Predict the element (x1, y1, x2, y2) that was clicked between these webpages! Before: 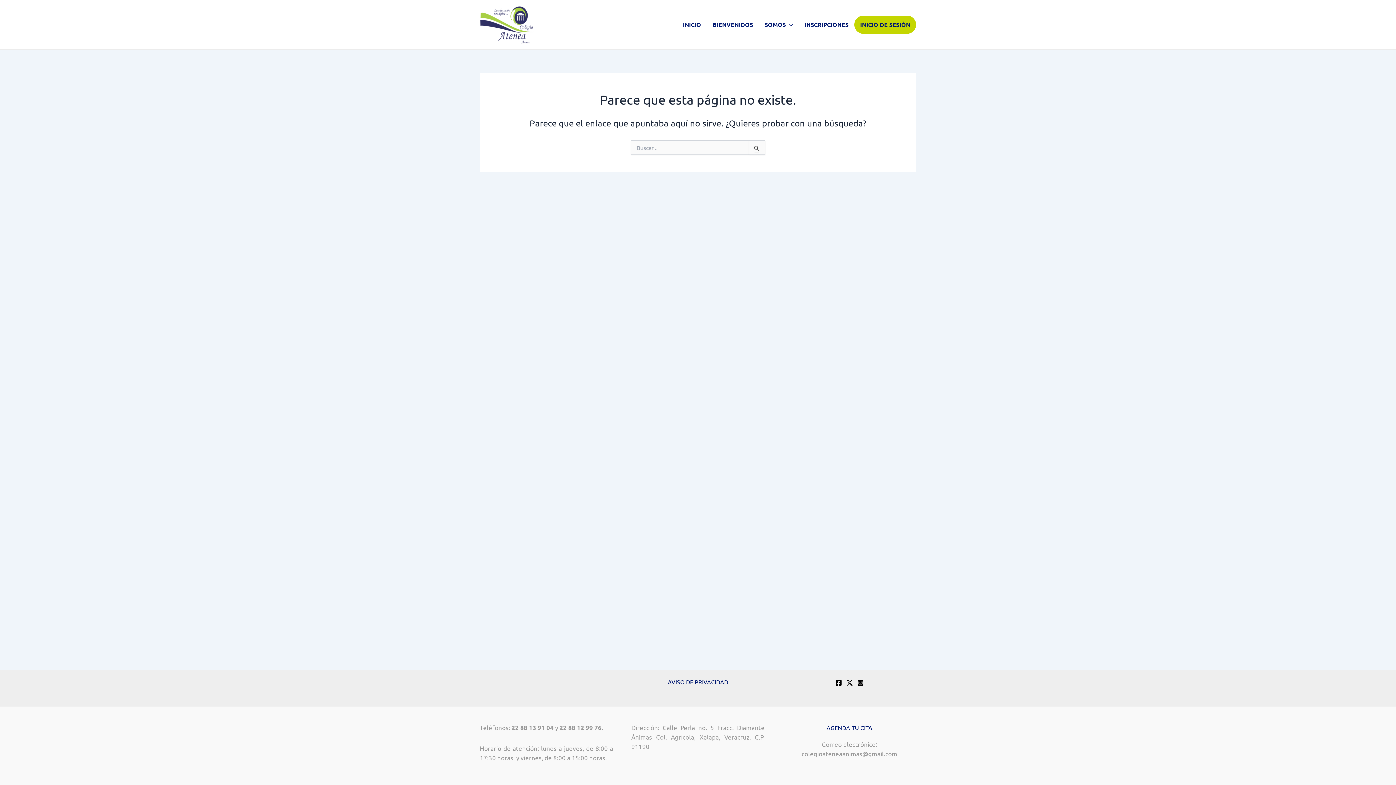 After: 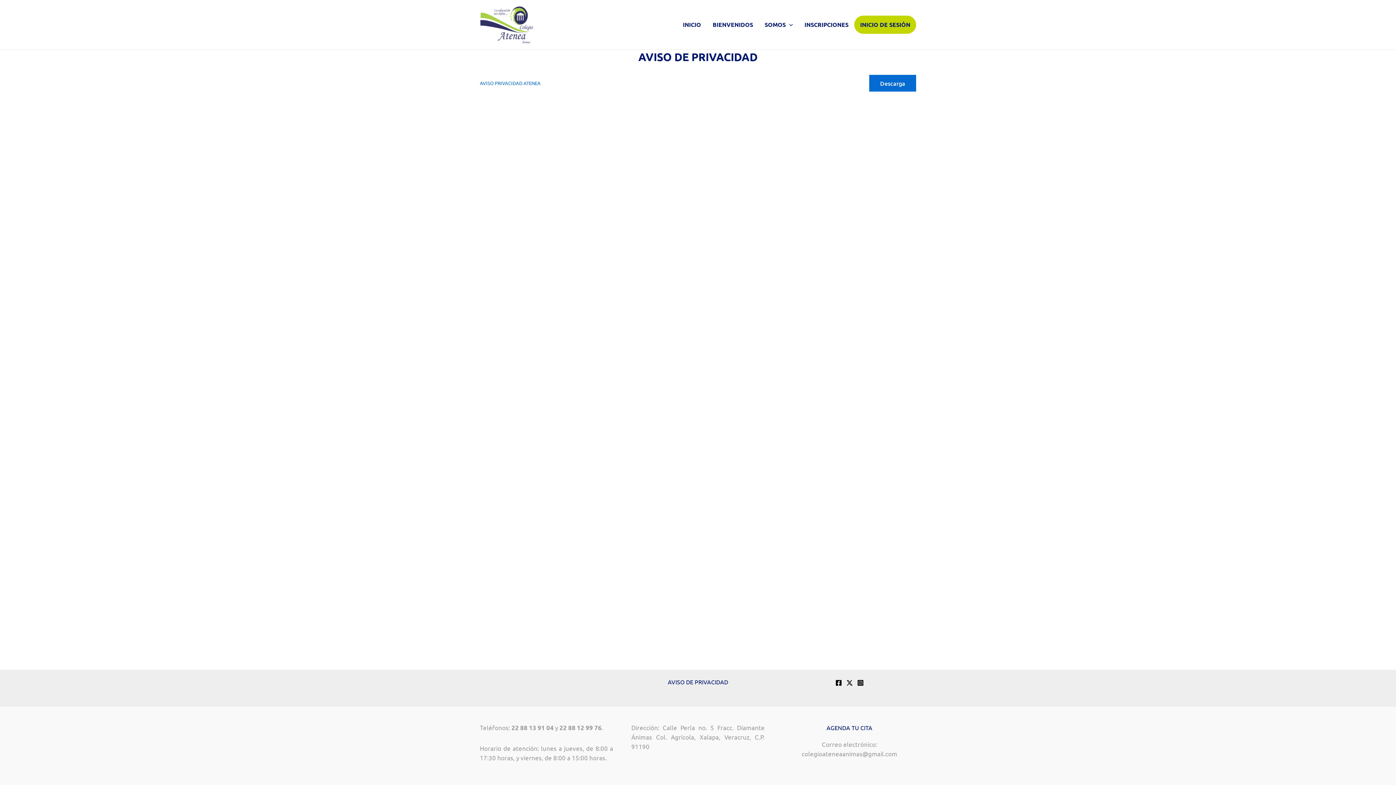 Action: bbox: (667, 677, 728, 686) label: AVISO DE PRIVACIDAD